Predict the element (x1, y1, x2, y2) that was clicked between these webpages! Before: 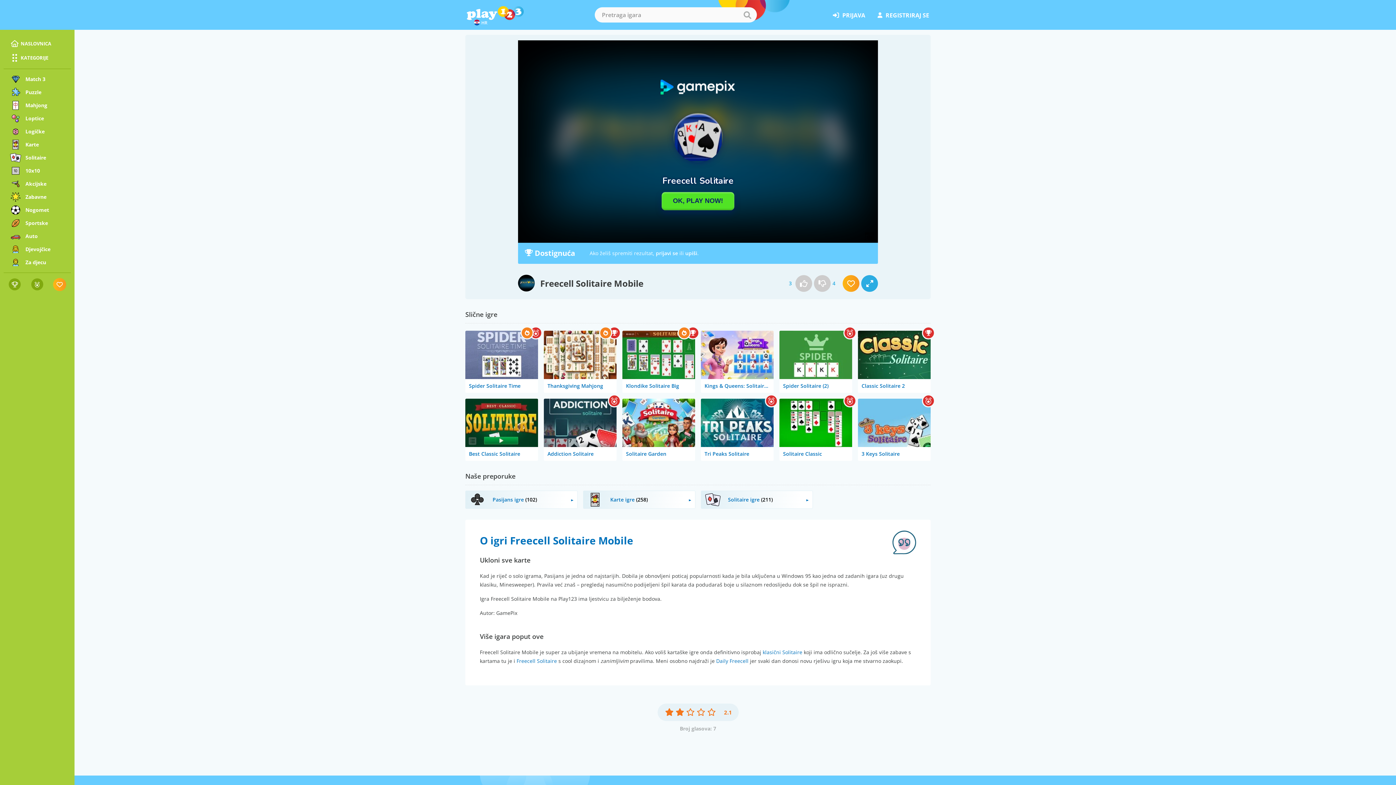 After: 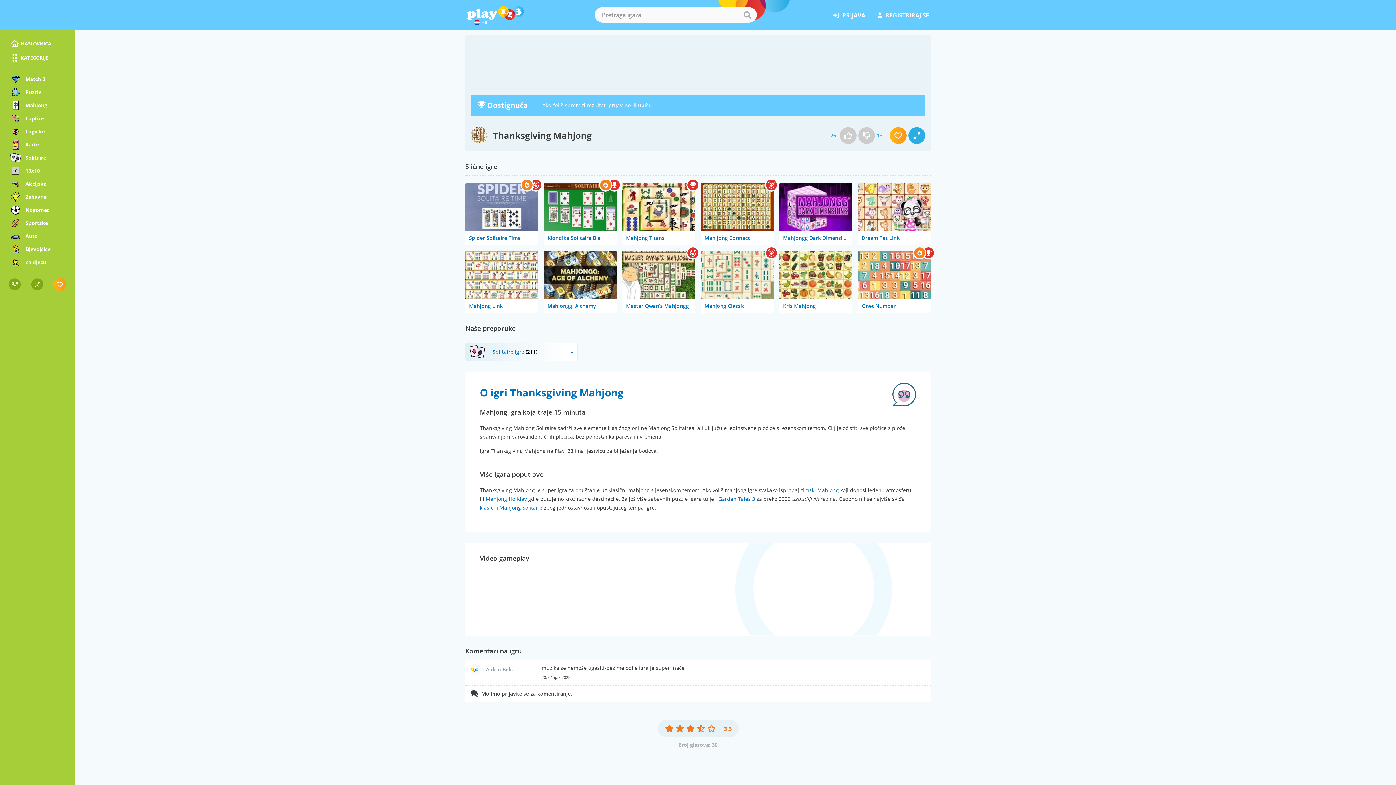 Action: bbox: (544, 330, 616, 393) label: Thanksgiving Mahjong